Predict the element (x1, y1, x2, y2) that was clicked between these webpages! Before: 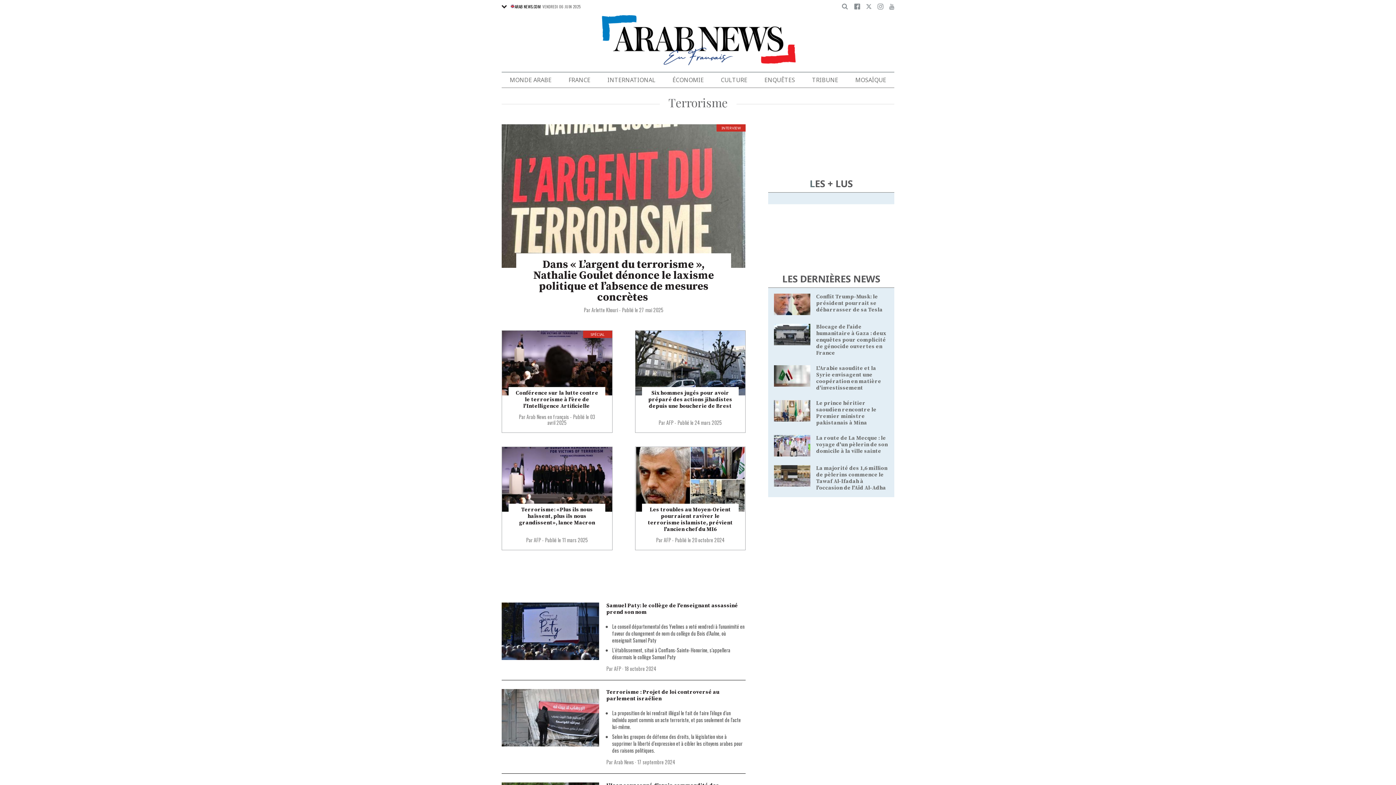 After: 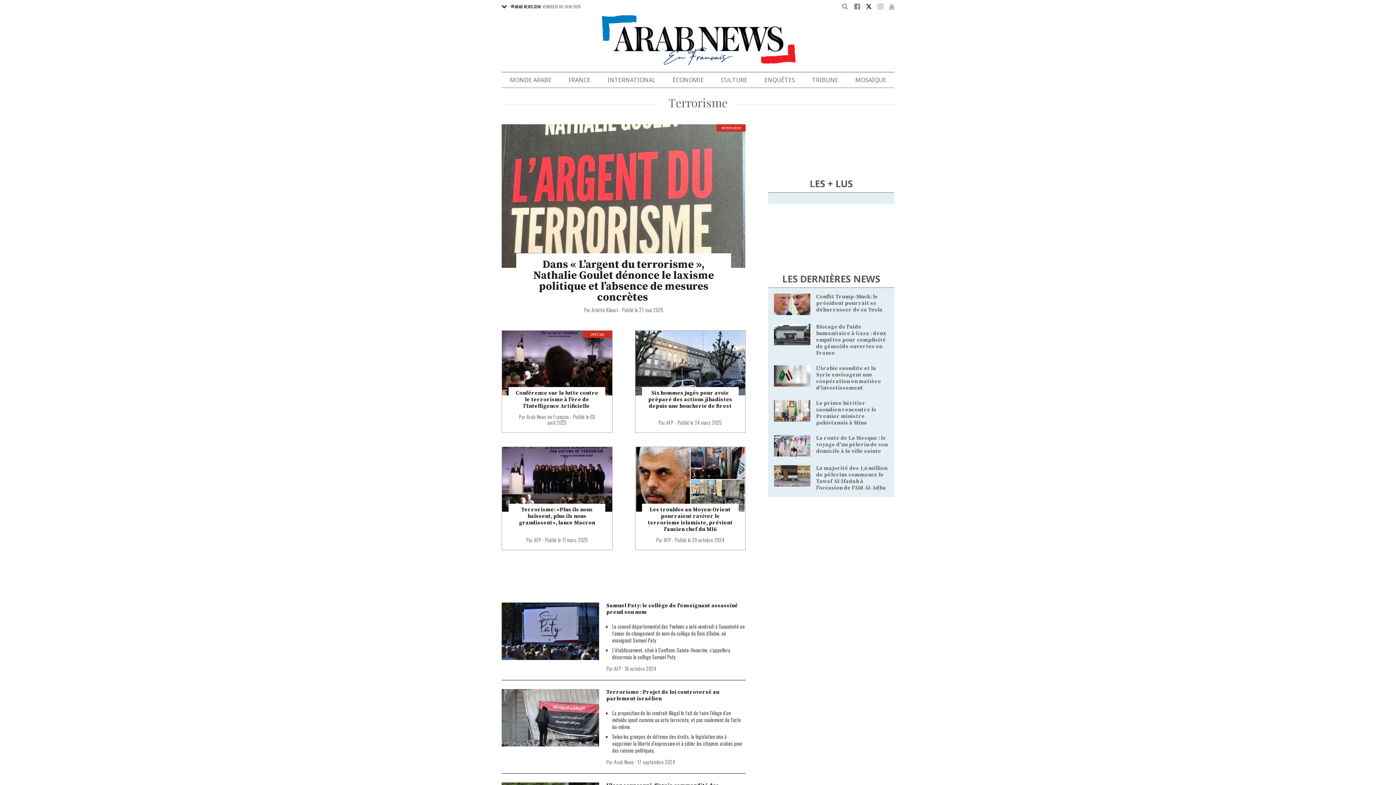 Action: bbox: (866, 3, 872, 9)